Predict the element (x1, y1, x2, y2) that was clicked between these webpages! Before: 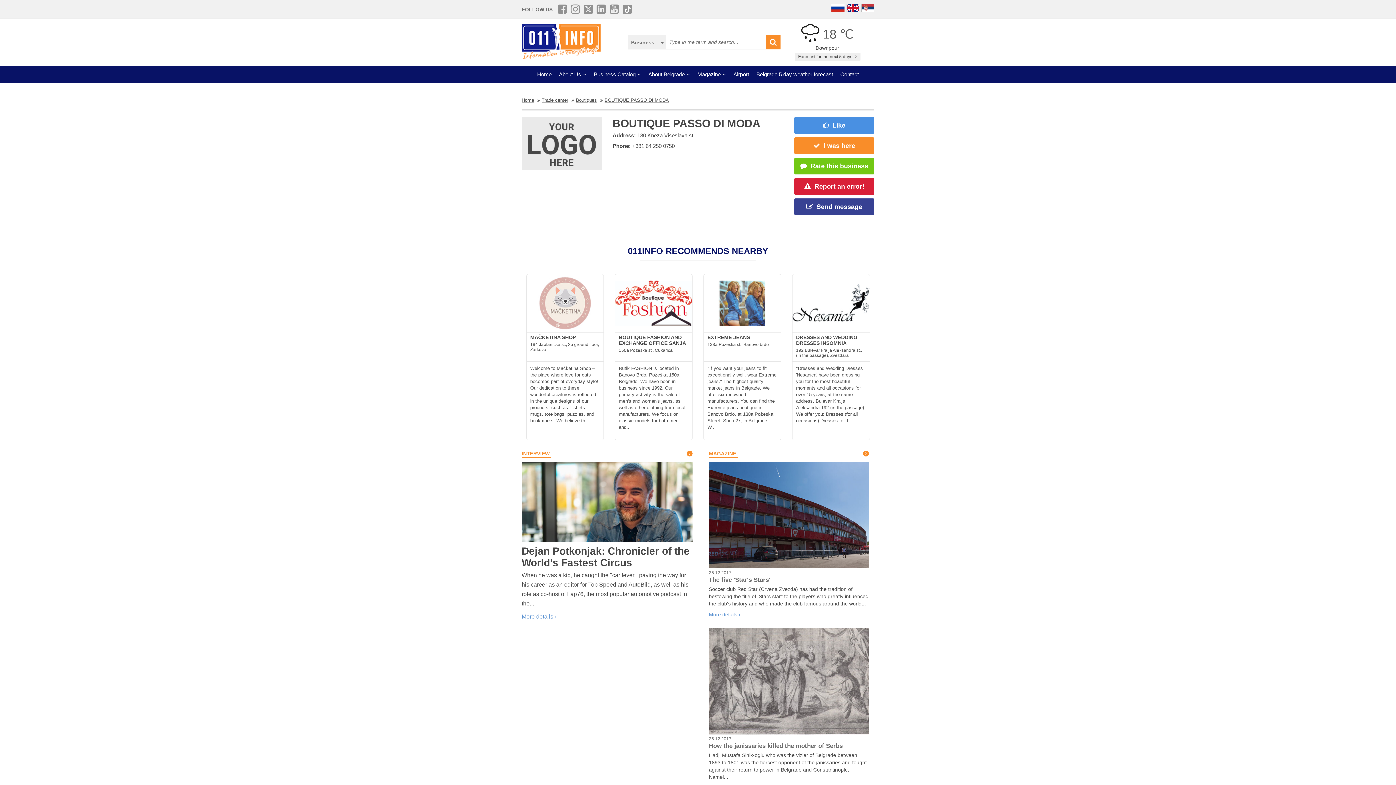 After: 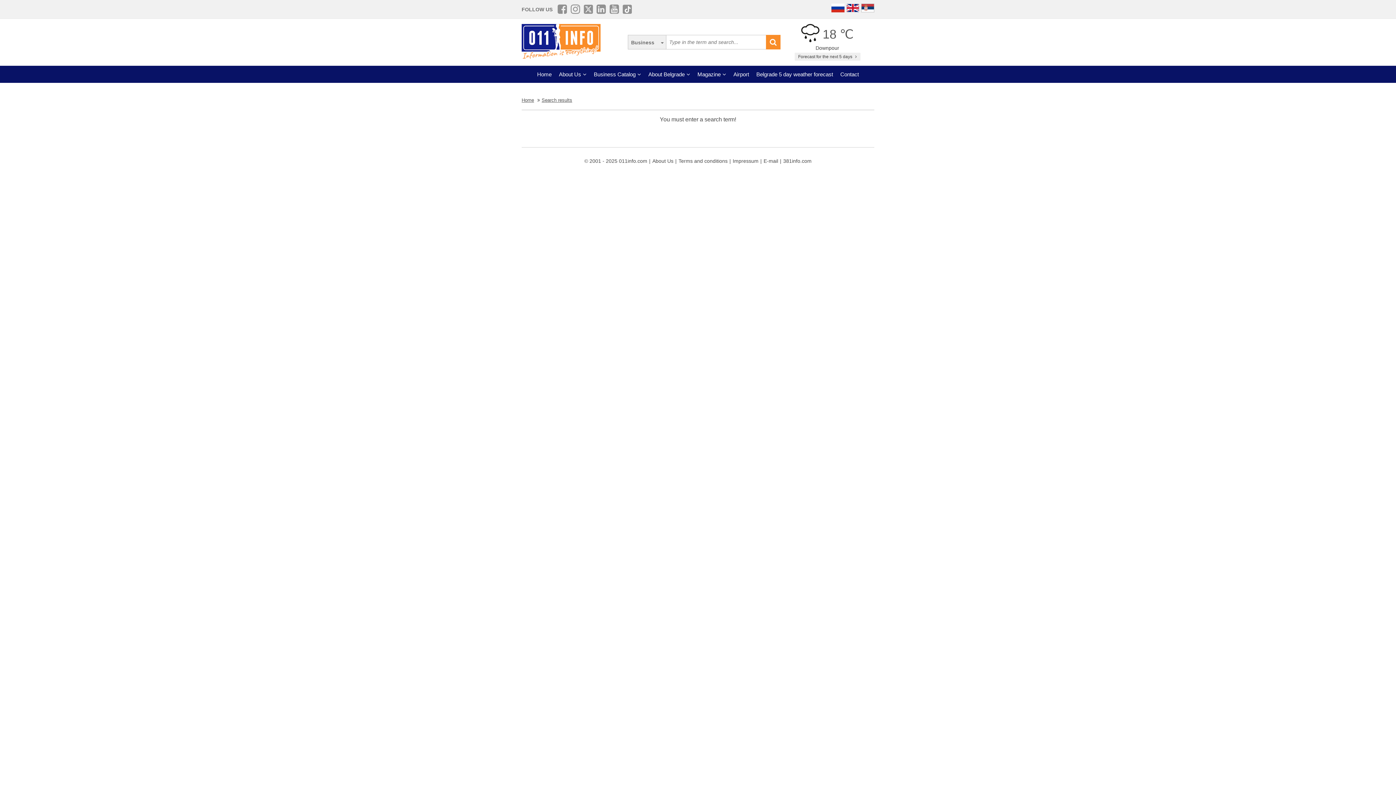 Action: bbox: (766, 34, 780, 49)